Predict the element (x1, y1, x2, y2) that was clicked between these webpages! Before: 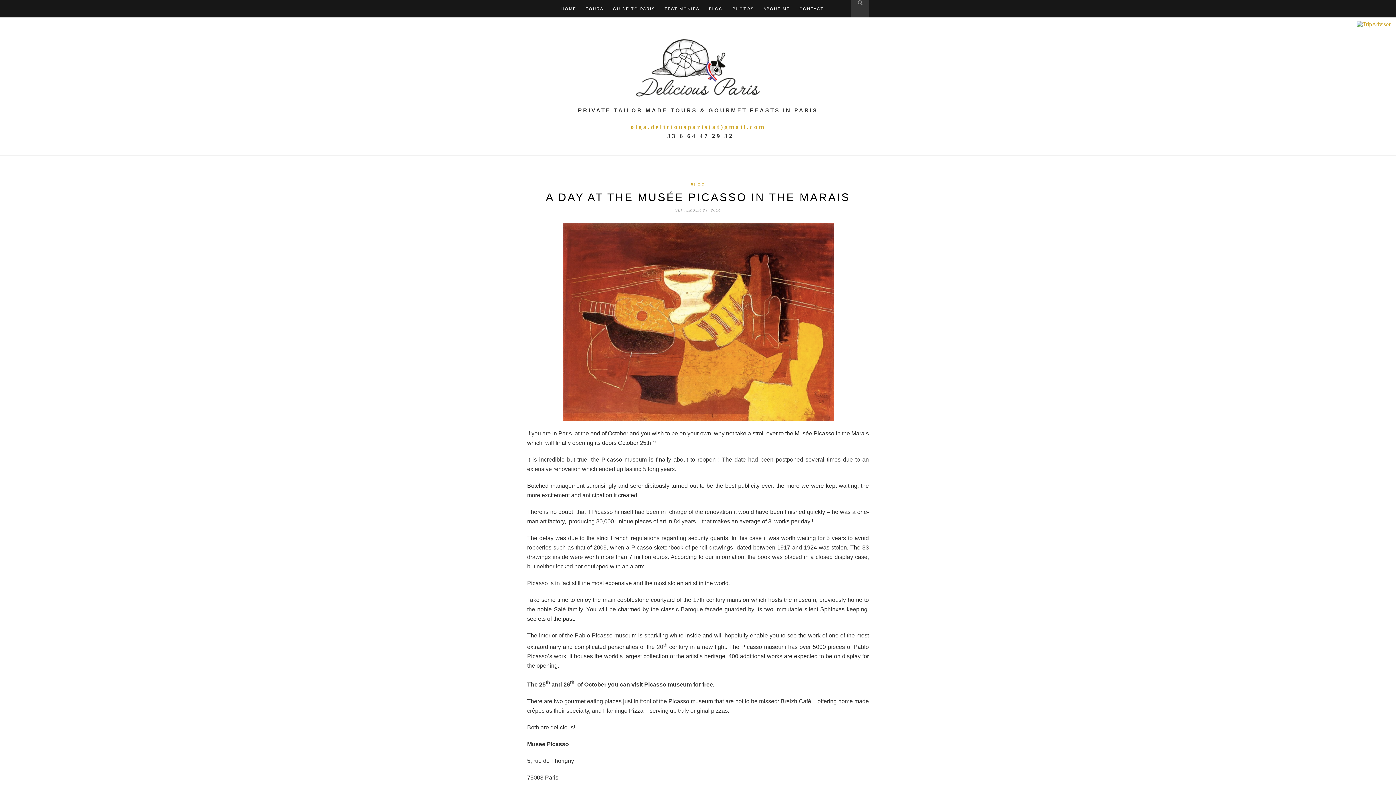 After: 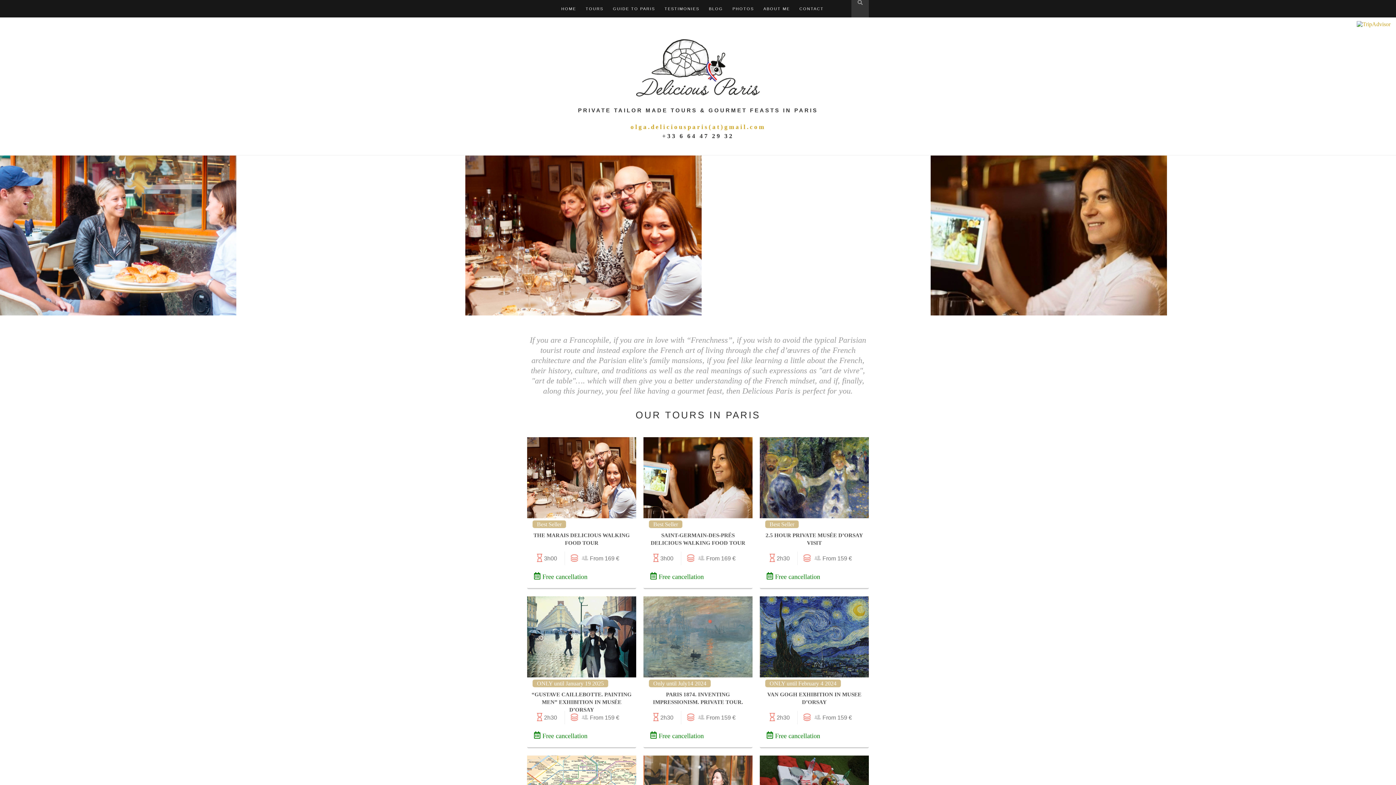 Action: bbox: (636, 91, 760, 97)